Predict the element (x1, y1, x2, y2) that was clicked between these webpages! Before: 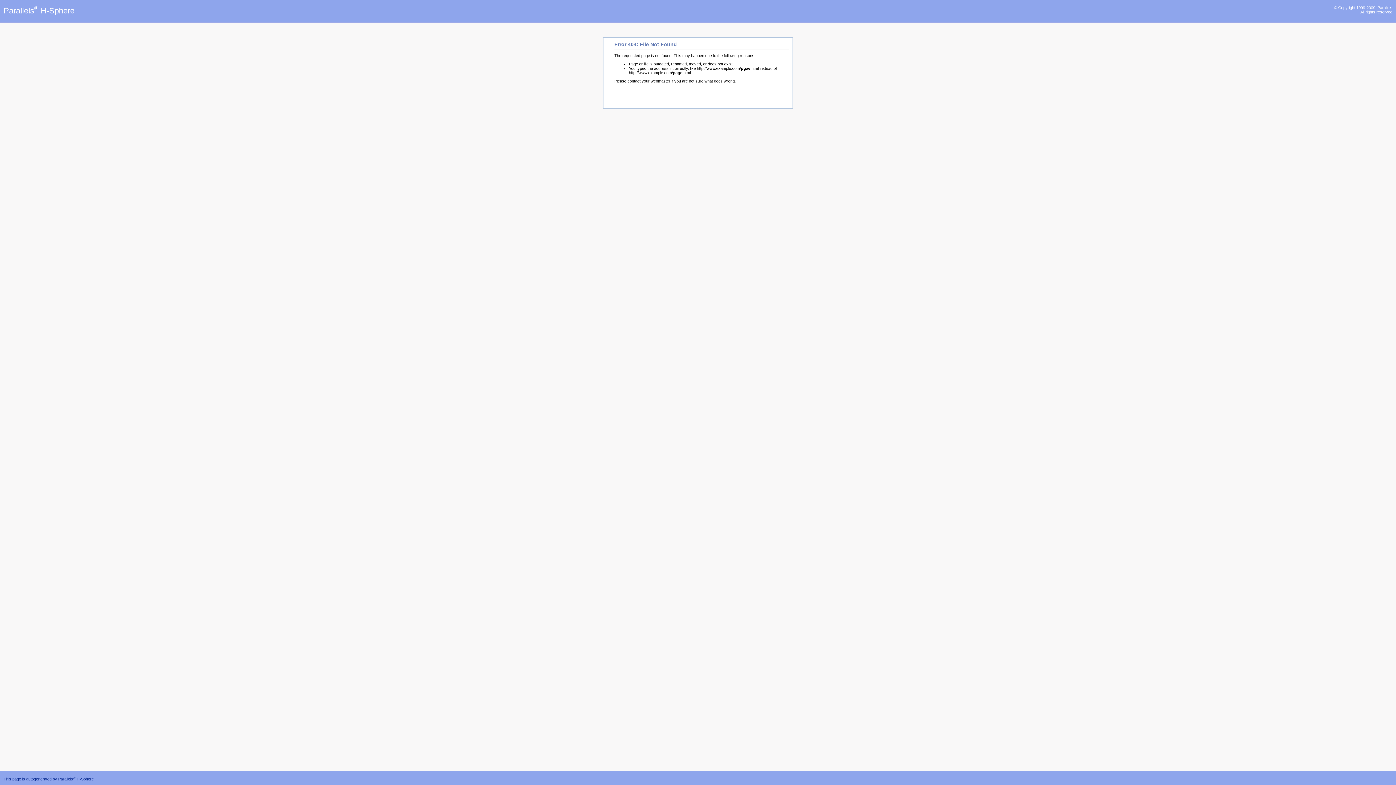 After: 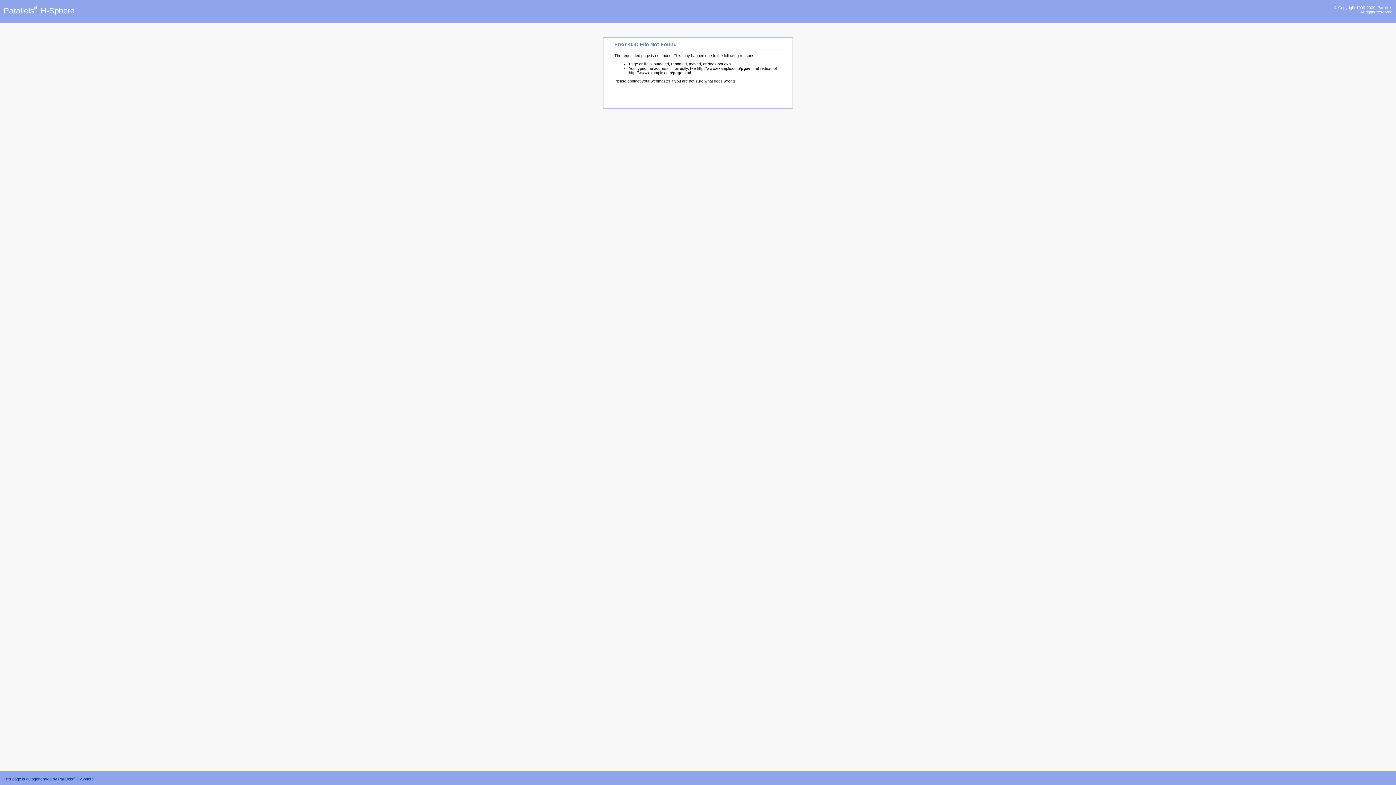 Action: label: Parallels® H-Sphere bbox: (3, 6, 74, 15)